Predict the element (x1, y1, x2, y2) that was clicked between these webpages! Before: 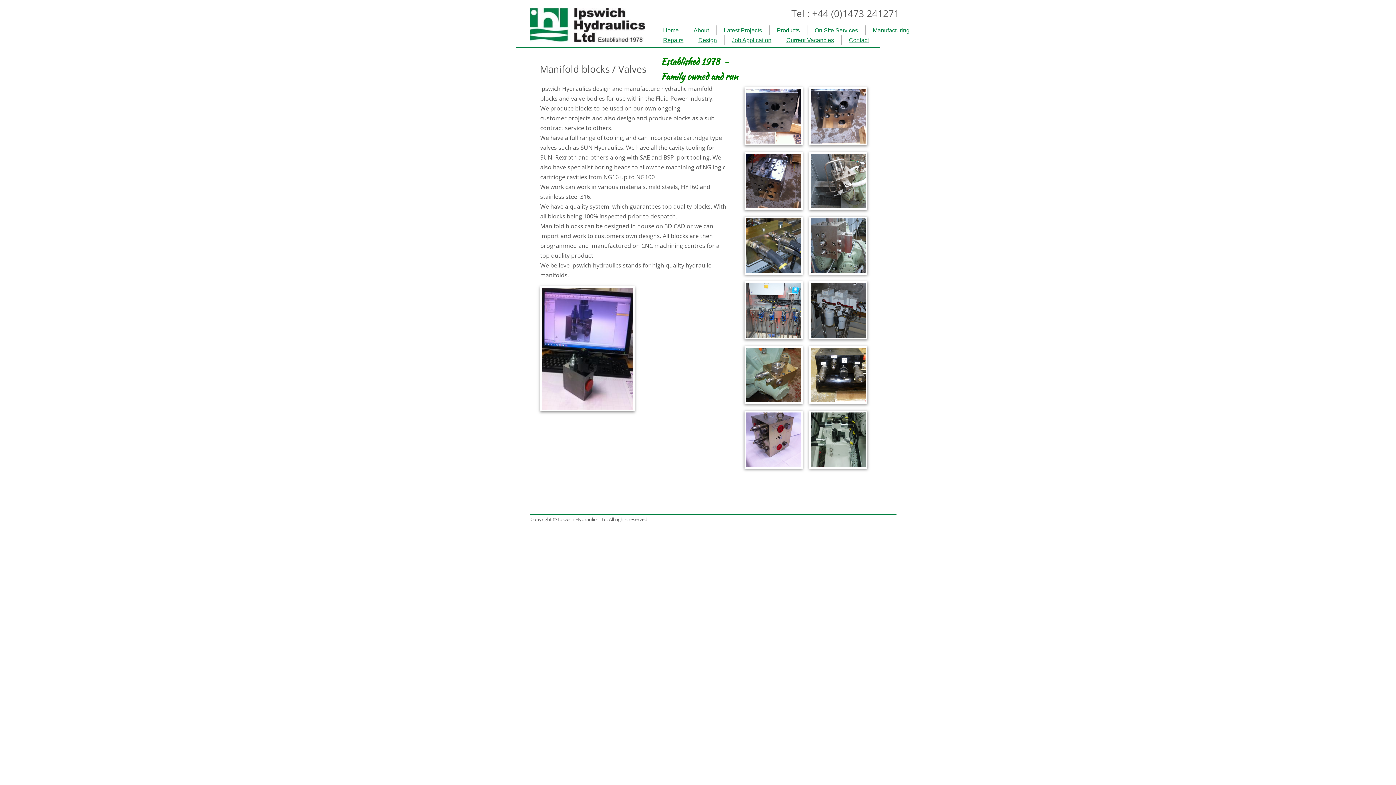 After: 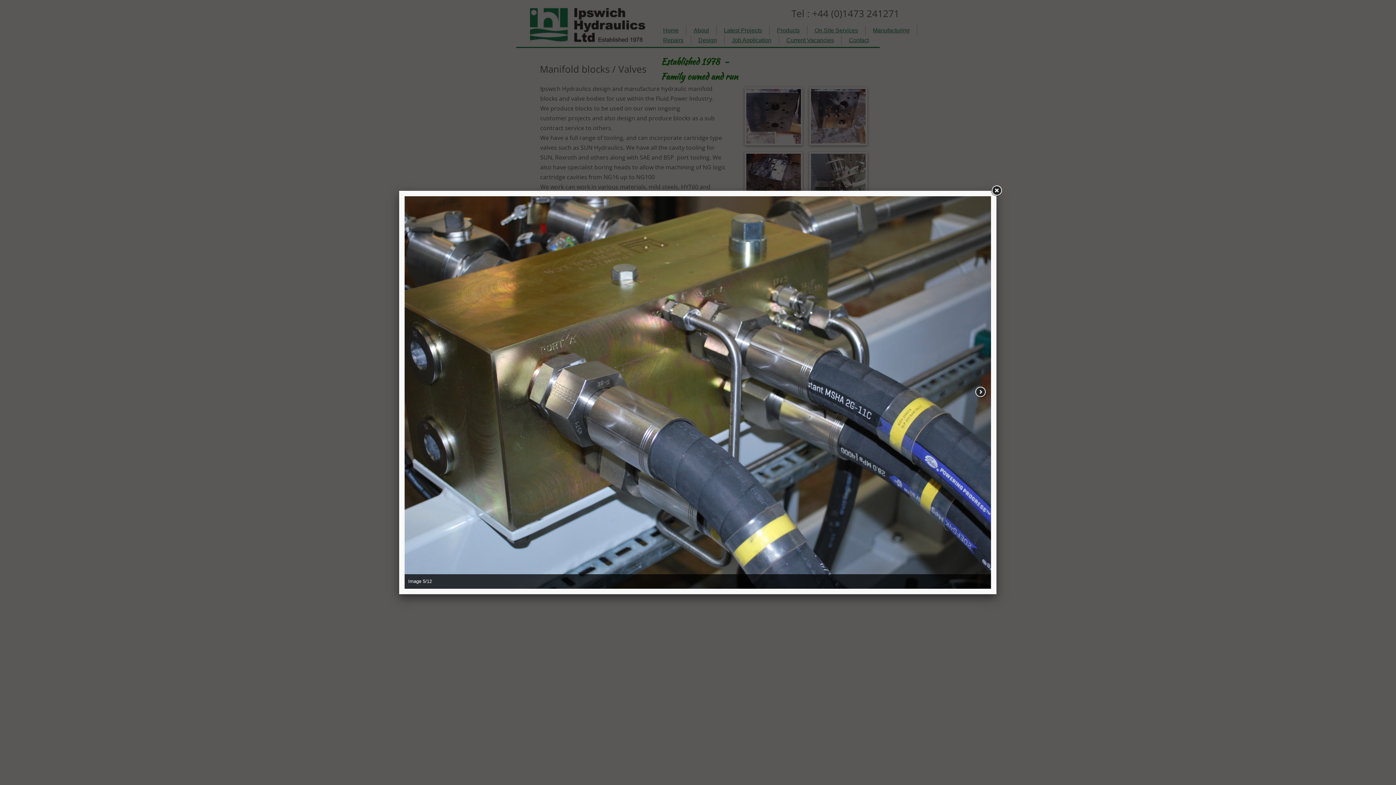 Action: bbox: (744, 216, 802, 274)